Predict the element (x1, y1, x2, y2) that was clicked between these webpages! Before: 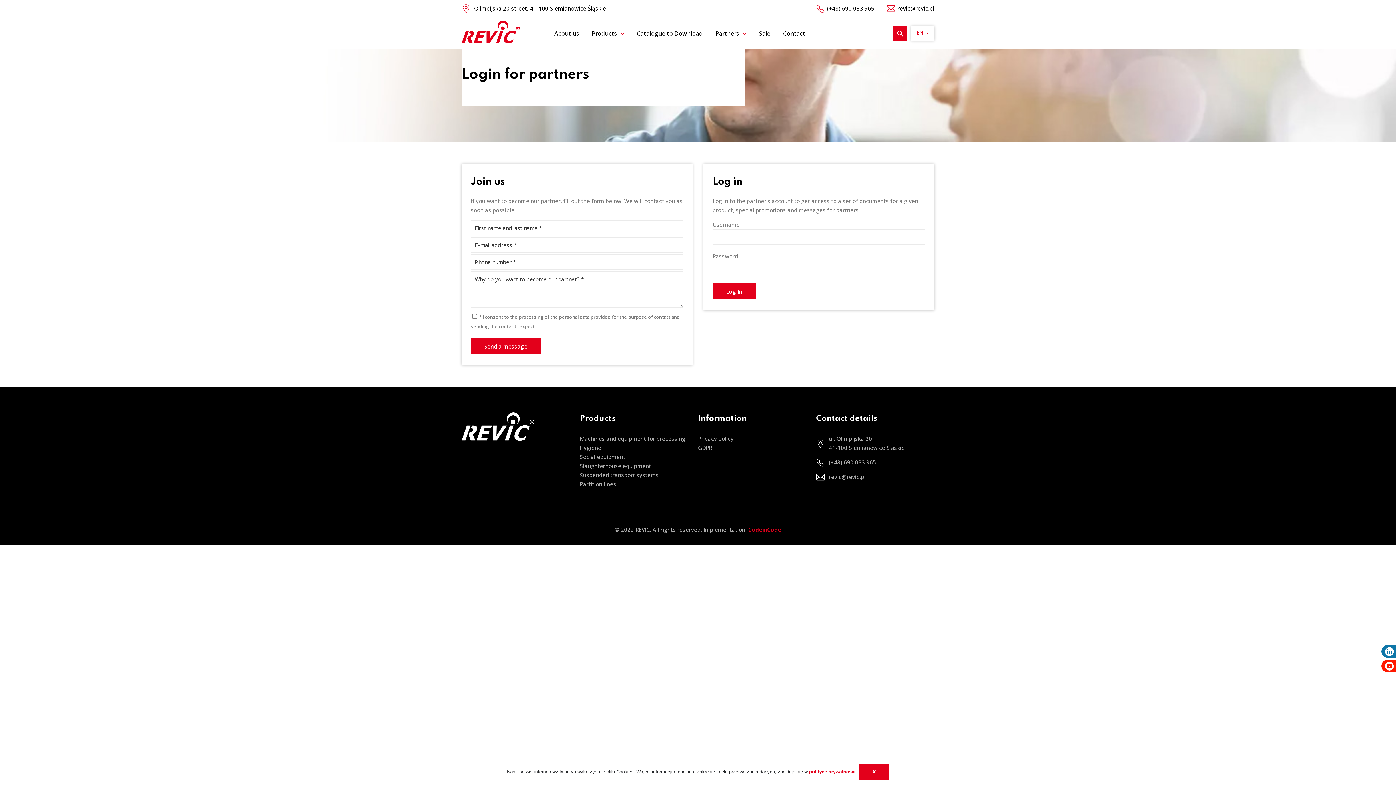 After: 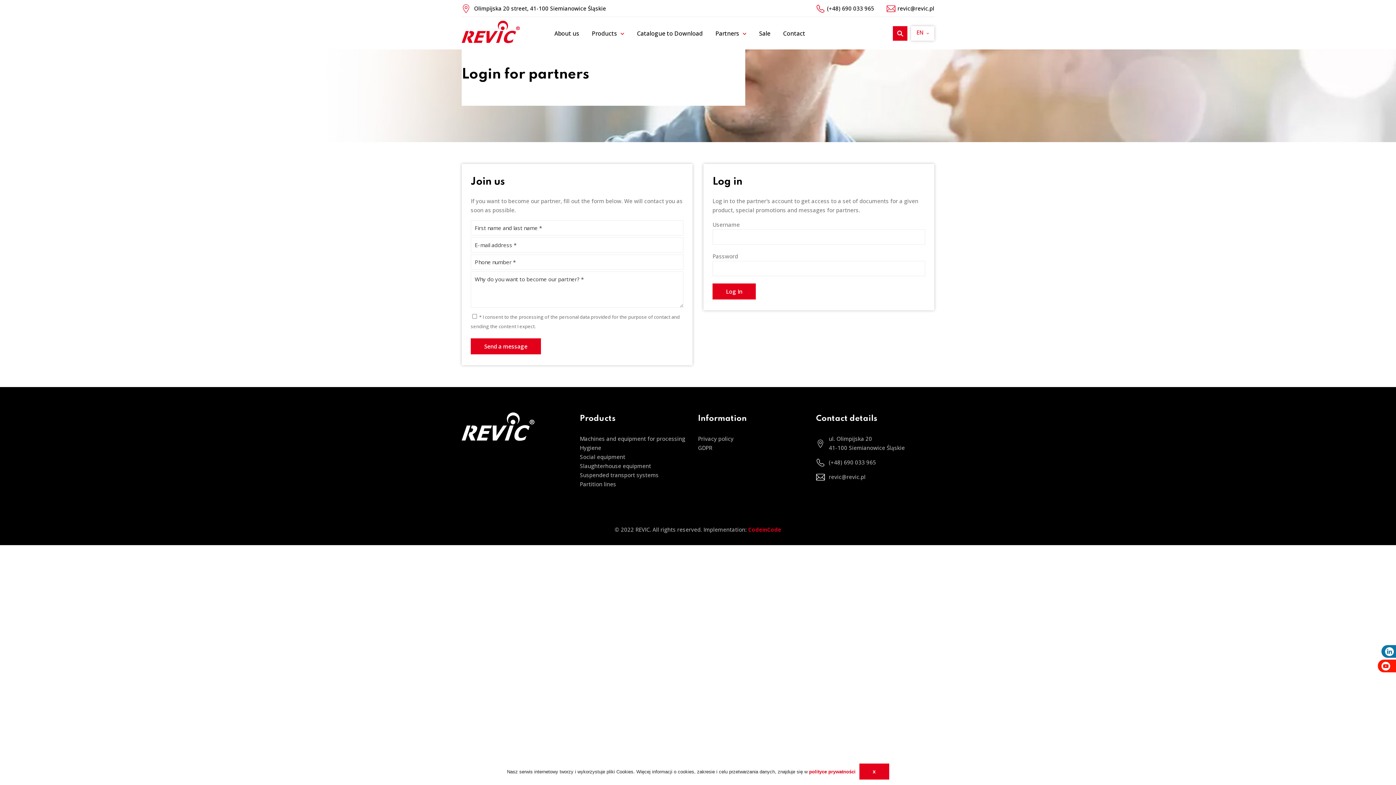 Action: bbox: (1381, 660, 1407, 672)